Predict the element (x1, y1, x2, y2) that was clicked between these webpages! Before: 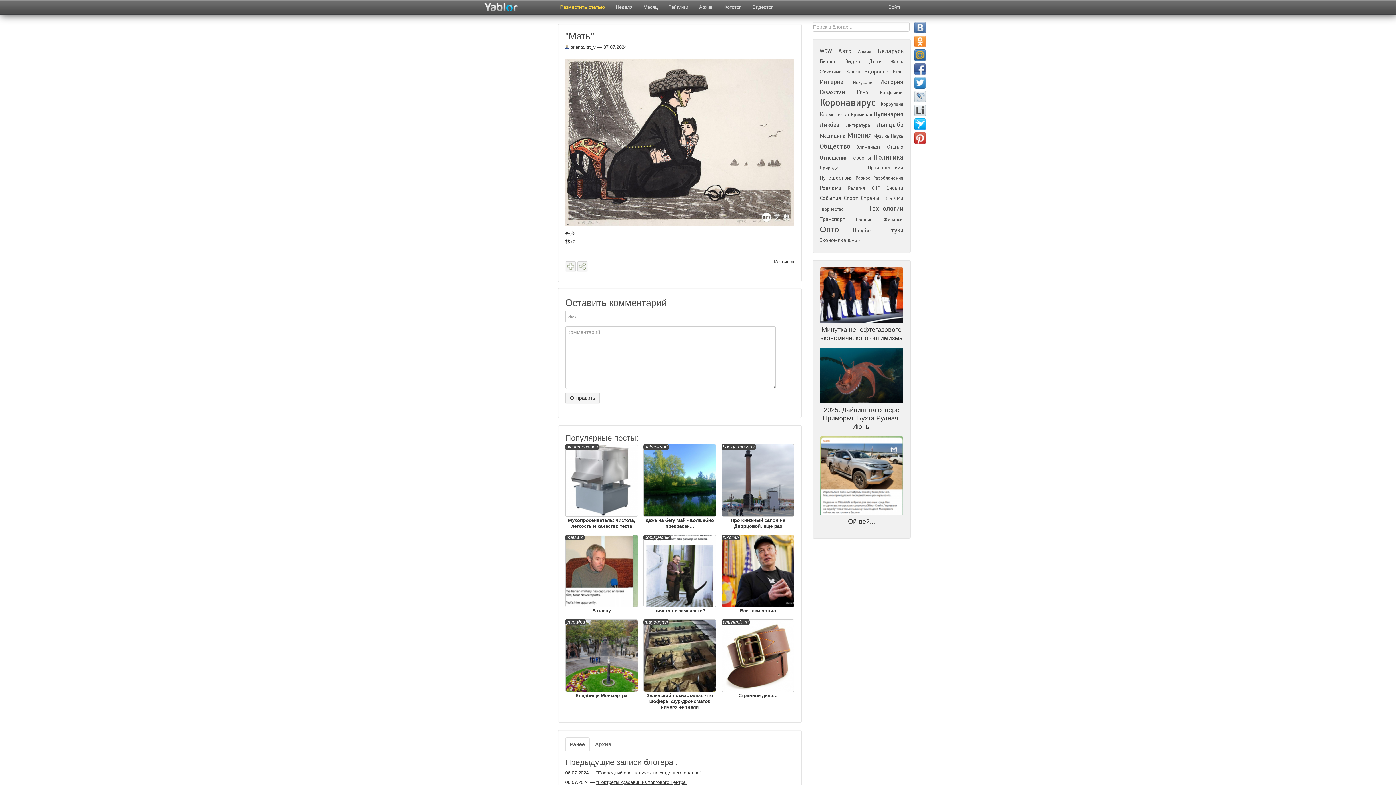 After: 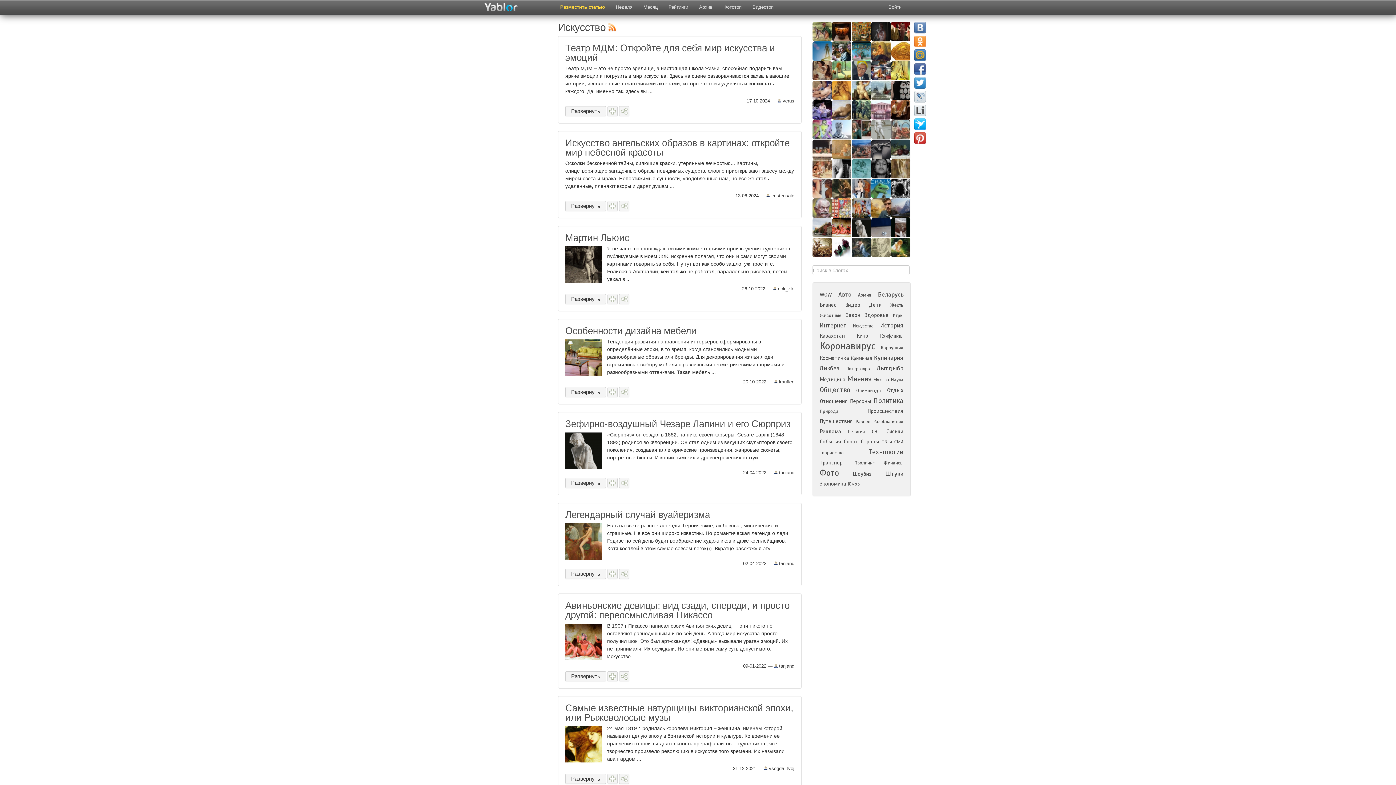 Action: label: Искусство bbox: (853, 79, 874, 85)